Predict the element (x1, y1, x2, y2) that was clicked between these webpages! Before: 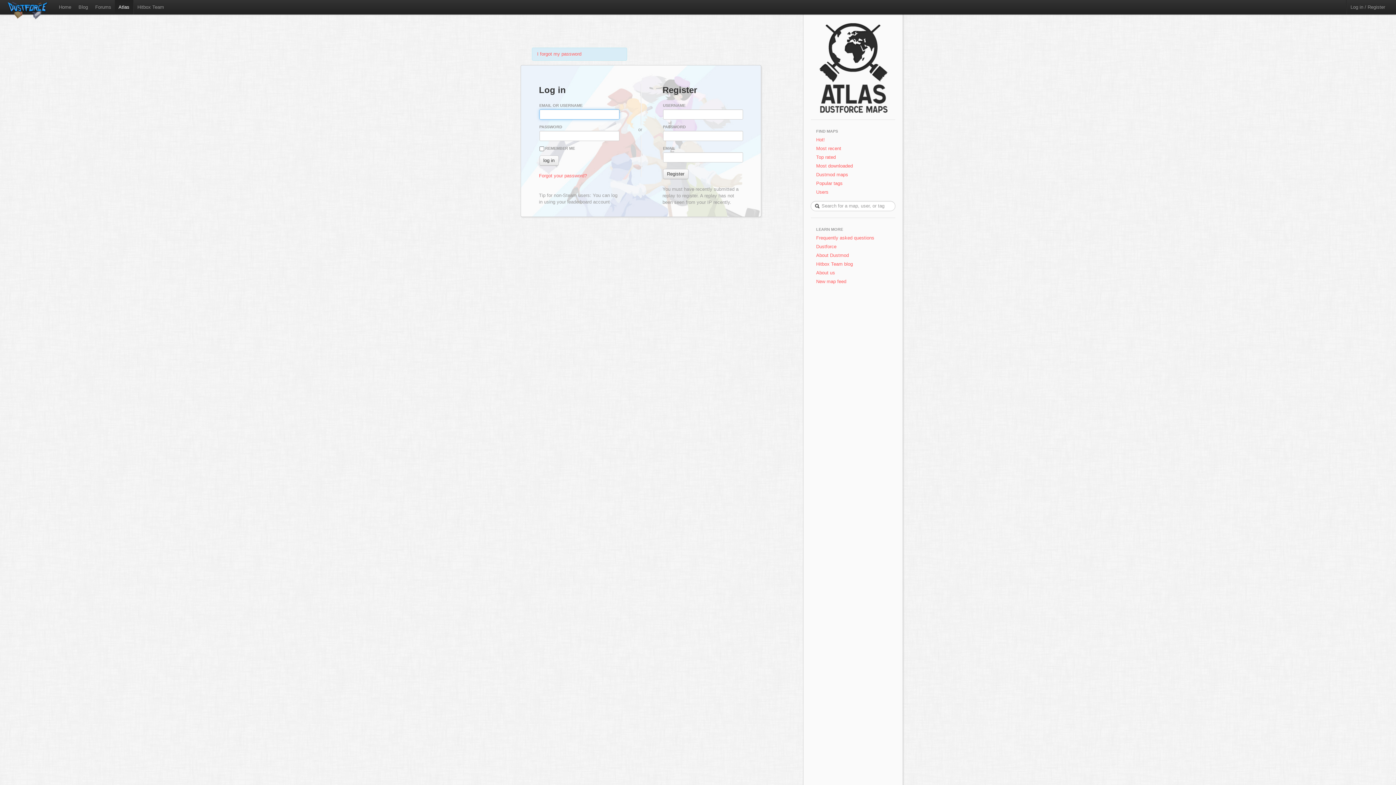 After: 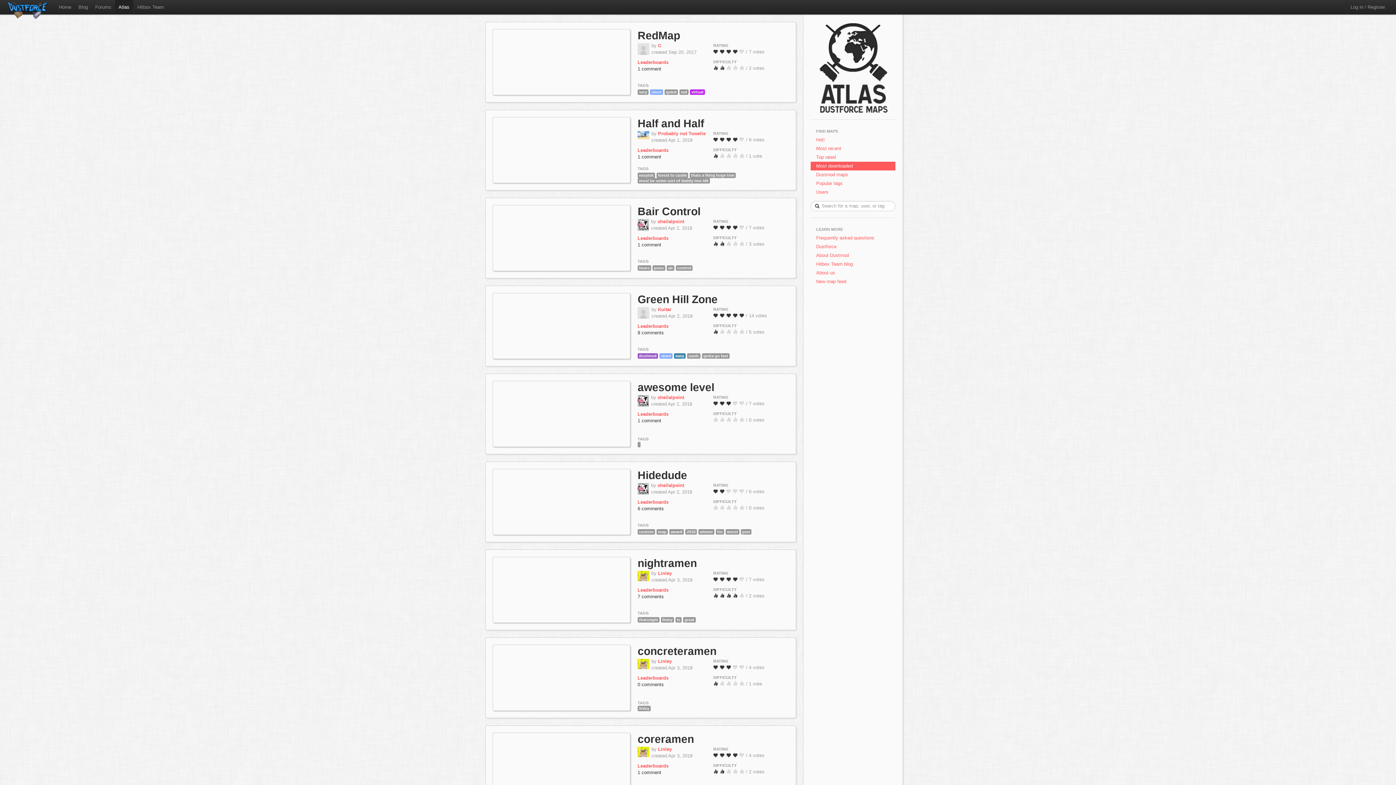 Action: label: Most downloaded bbox: (810, 161, 895, 170)